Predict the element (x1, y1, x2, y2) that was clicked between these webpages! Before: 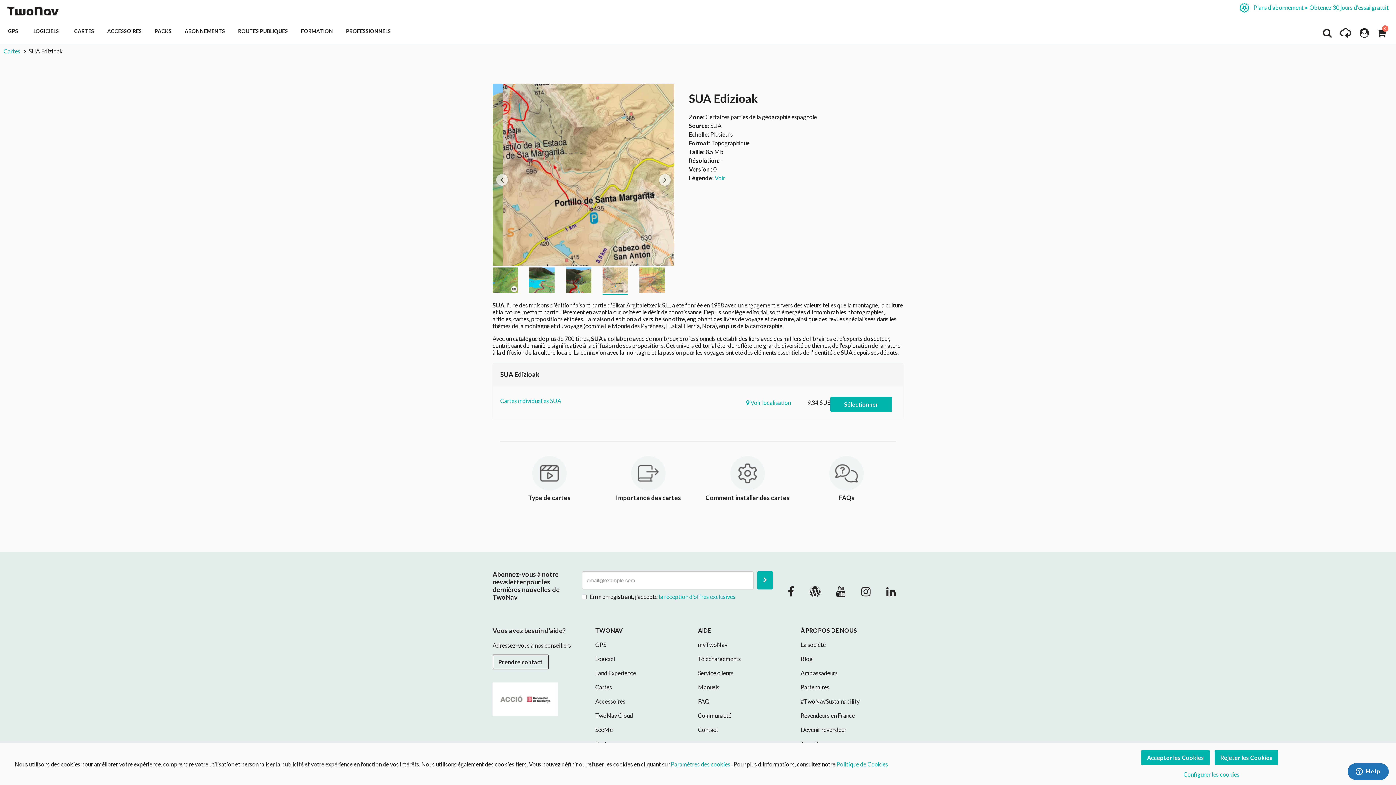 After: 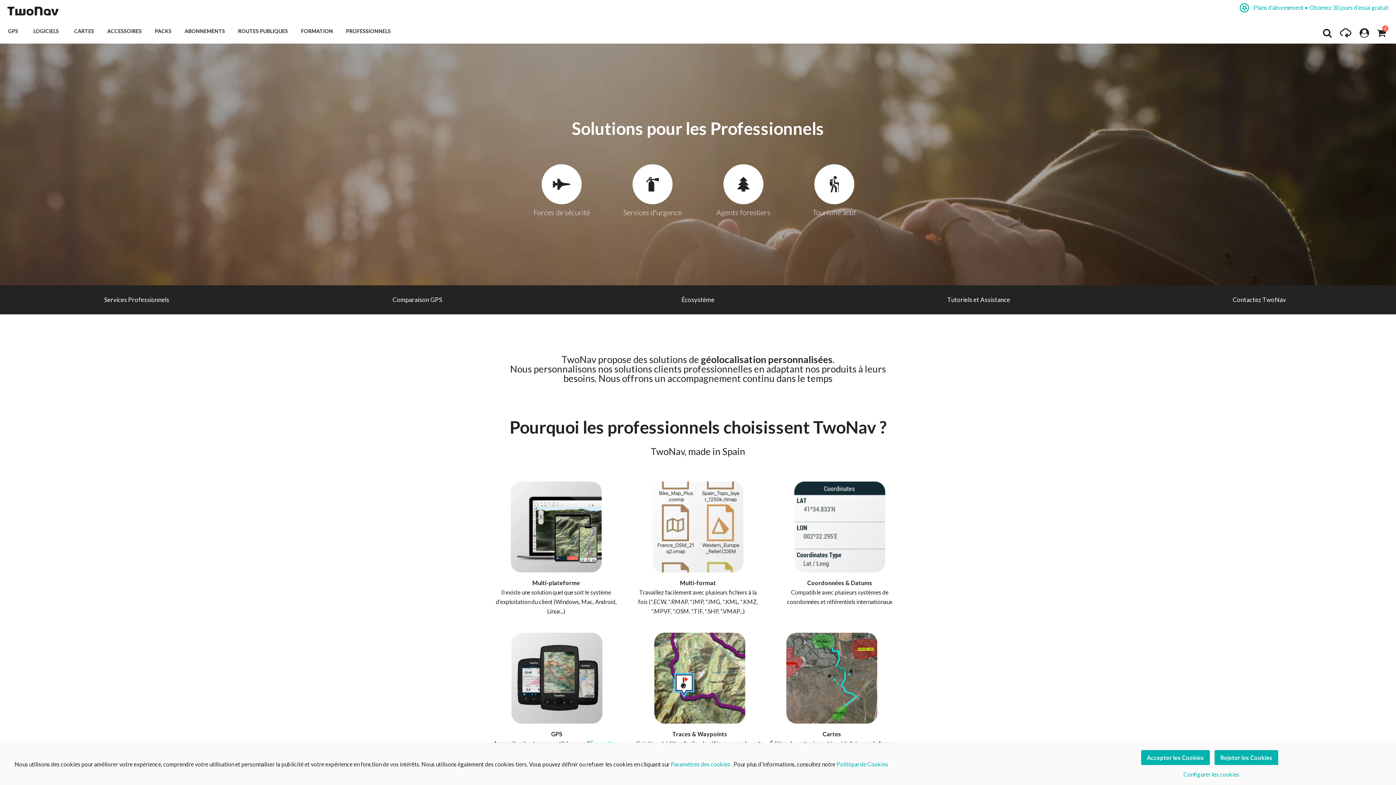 Action: bbox: (340, 18, 398, 45) label: PROFESSIONNELS